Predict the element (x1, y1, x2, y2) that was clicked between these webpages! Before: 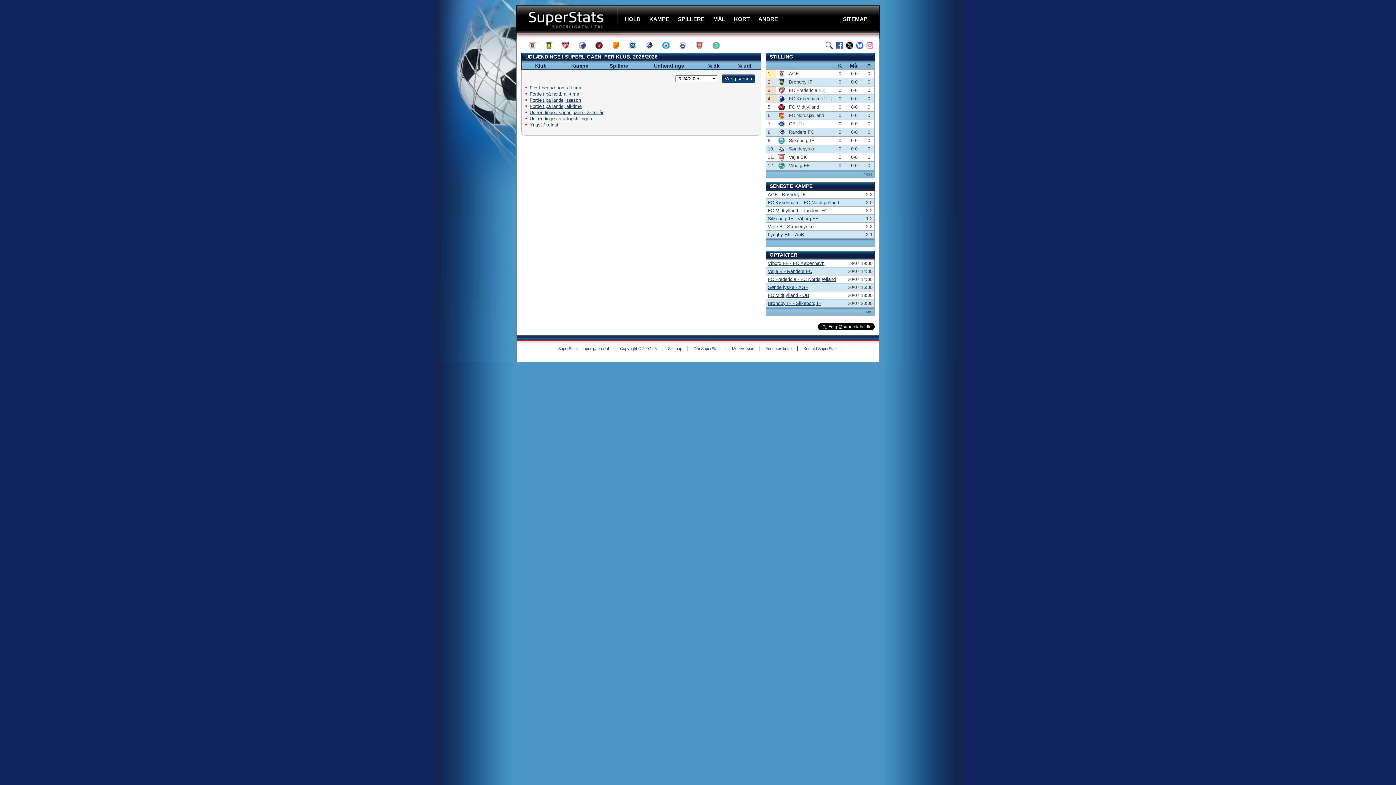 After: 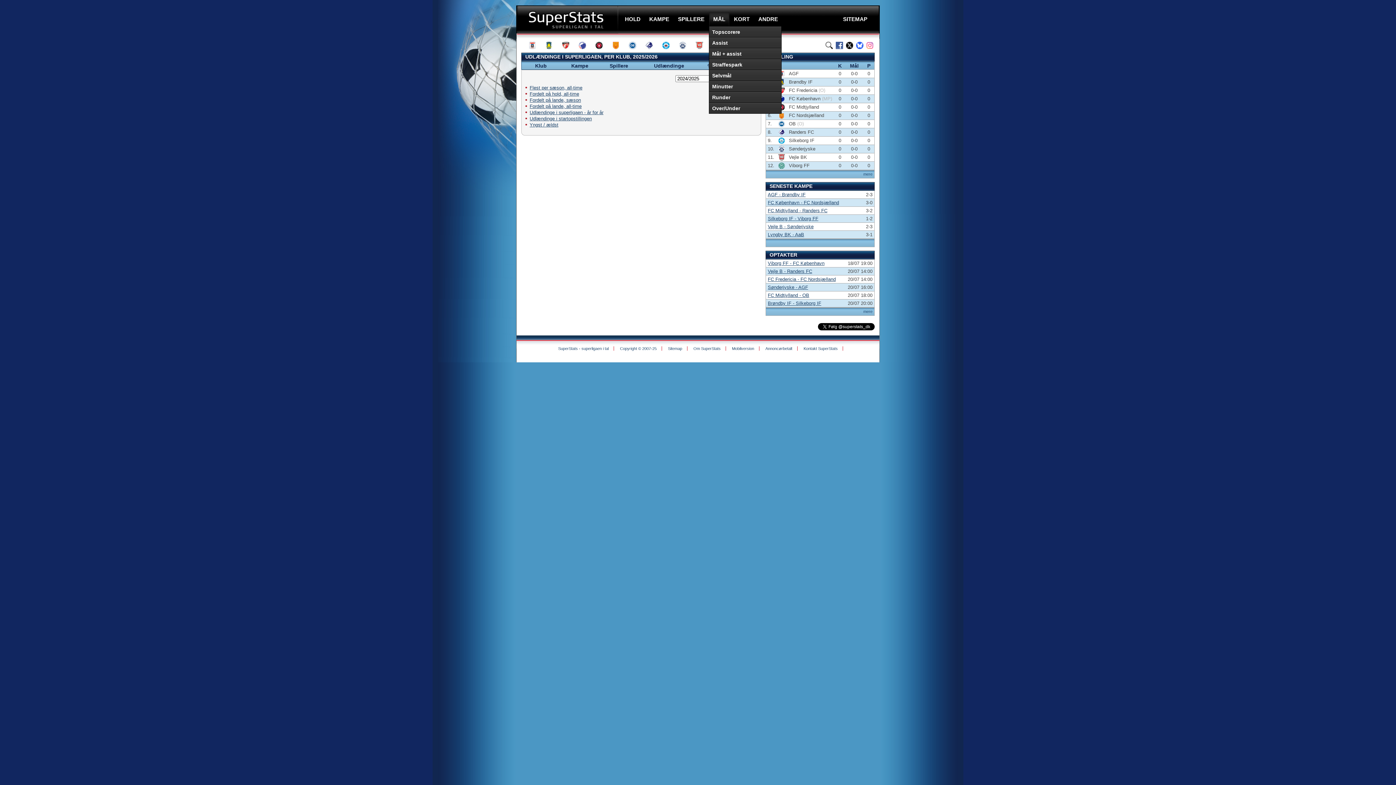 Action: label: MÅL bbox: (713, 16, 725, 22)